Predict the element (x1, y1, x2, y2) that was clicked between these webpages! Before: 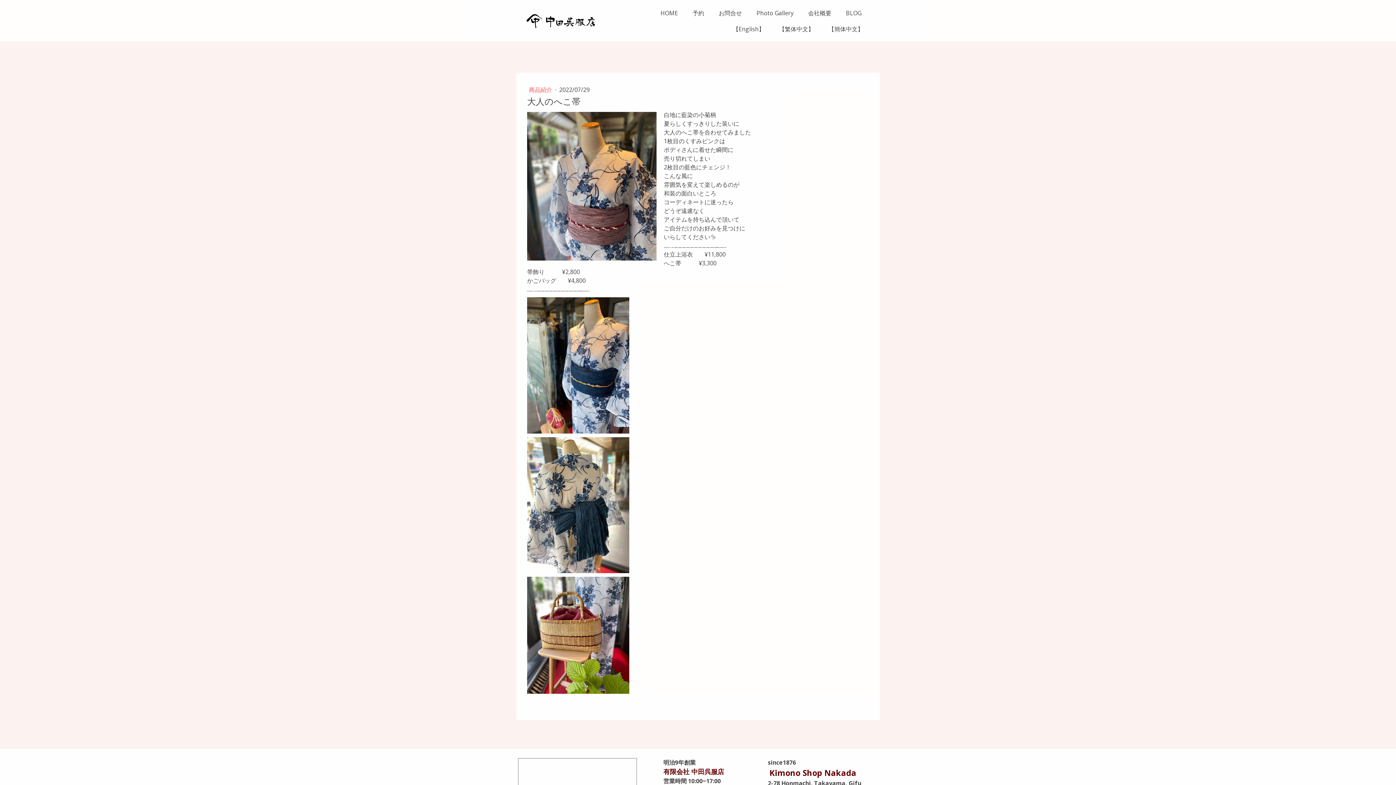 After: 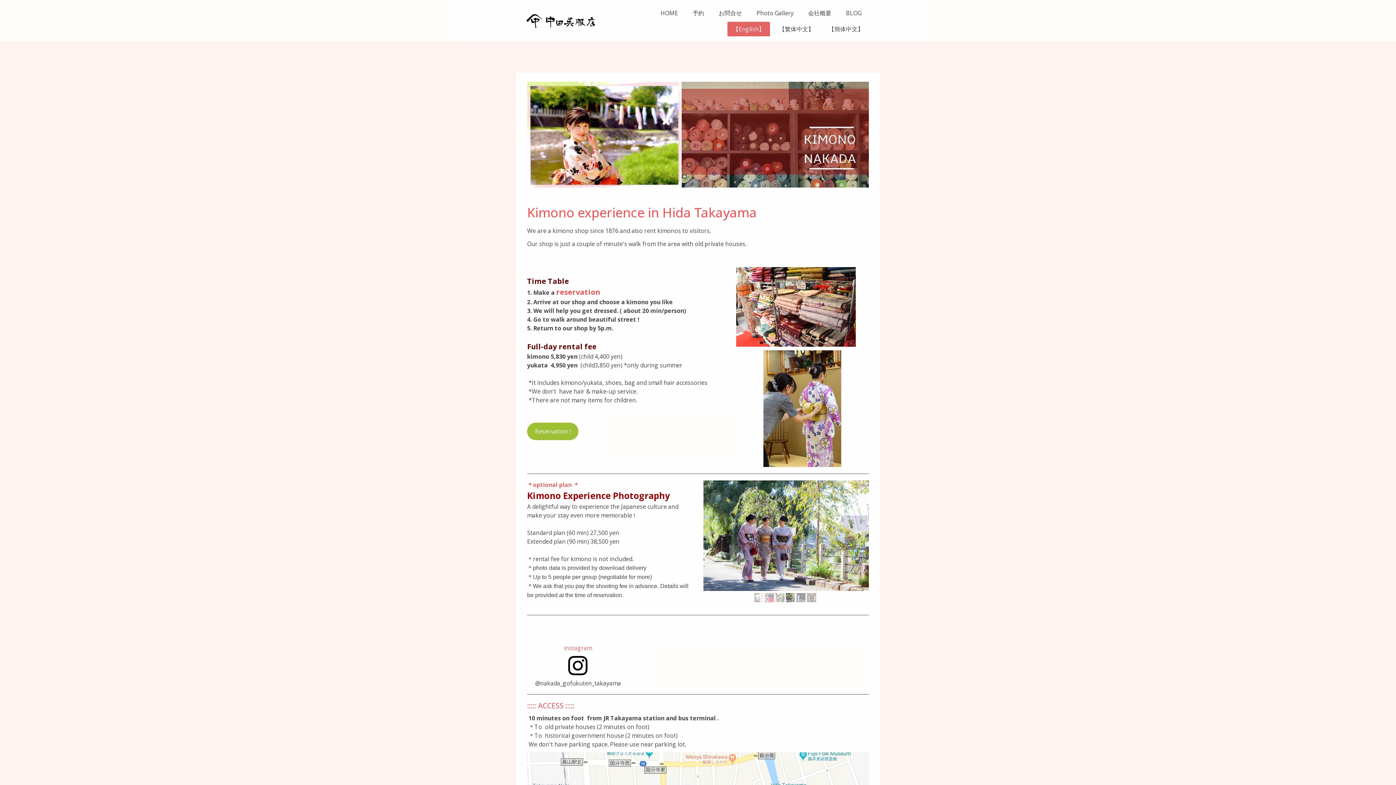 Action: bbox: (727, 21, 770, 36) label: 【English】